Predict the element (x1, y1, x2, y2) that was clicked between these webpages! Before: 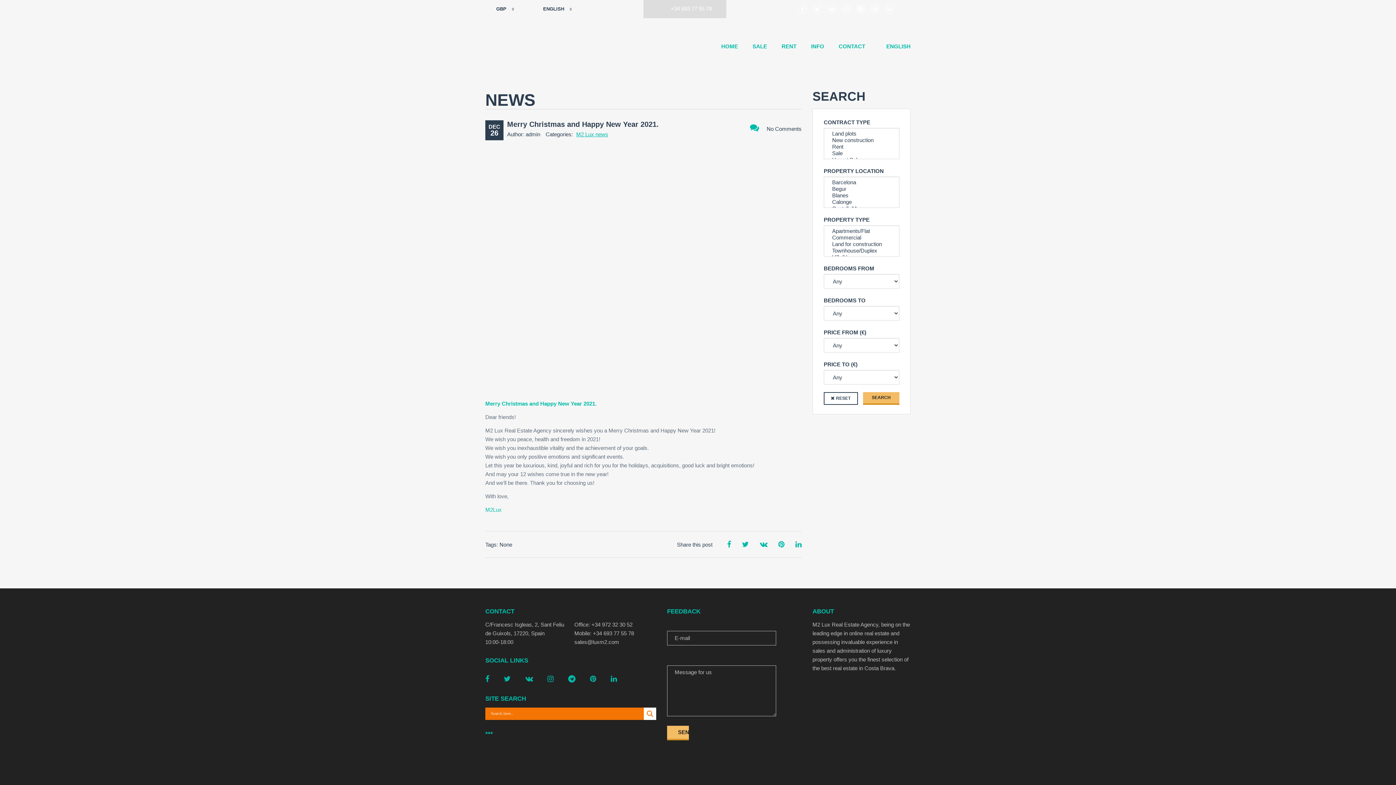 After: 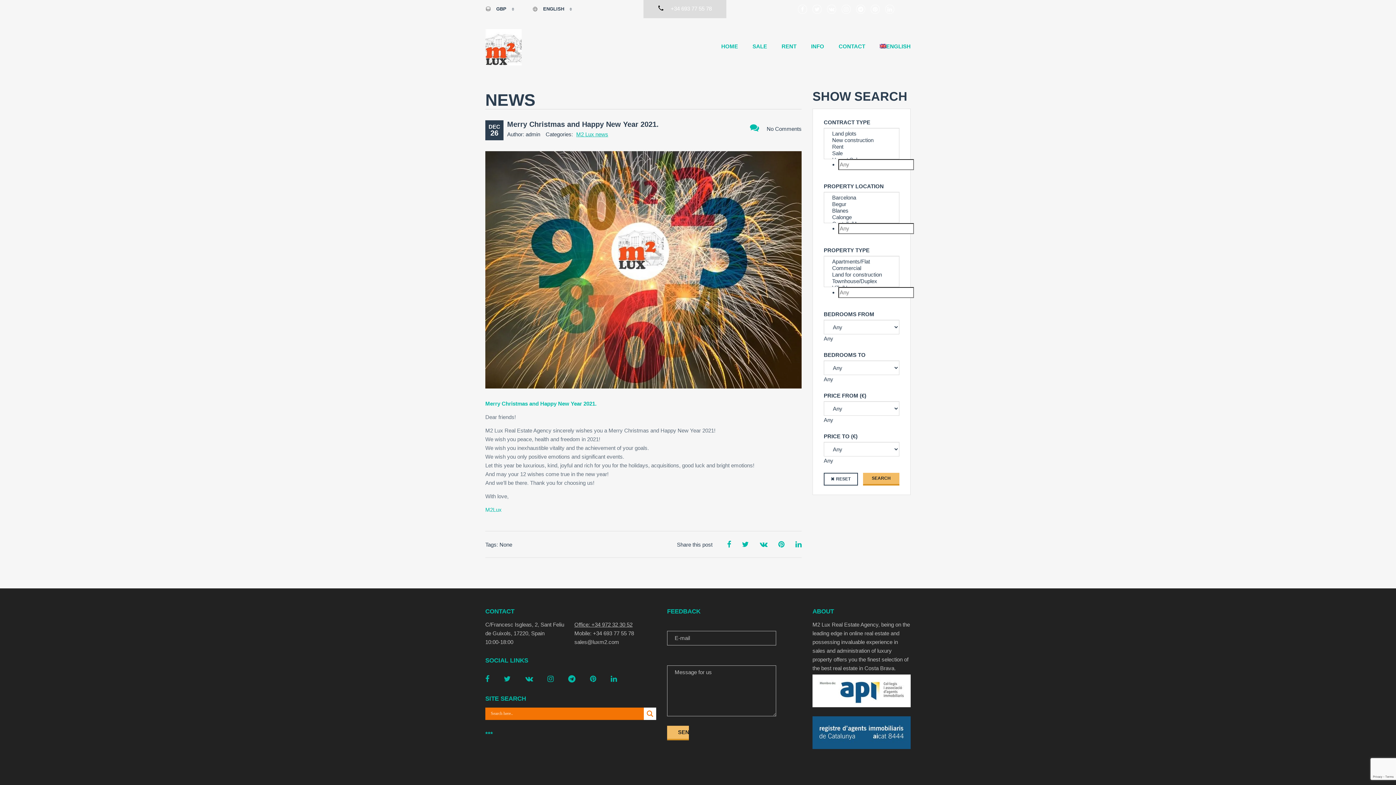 Action: bbox: (574, 620, 656, 629) label: Office: +34 972 32 30 52